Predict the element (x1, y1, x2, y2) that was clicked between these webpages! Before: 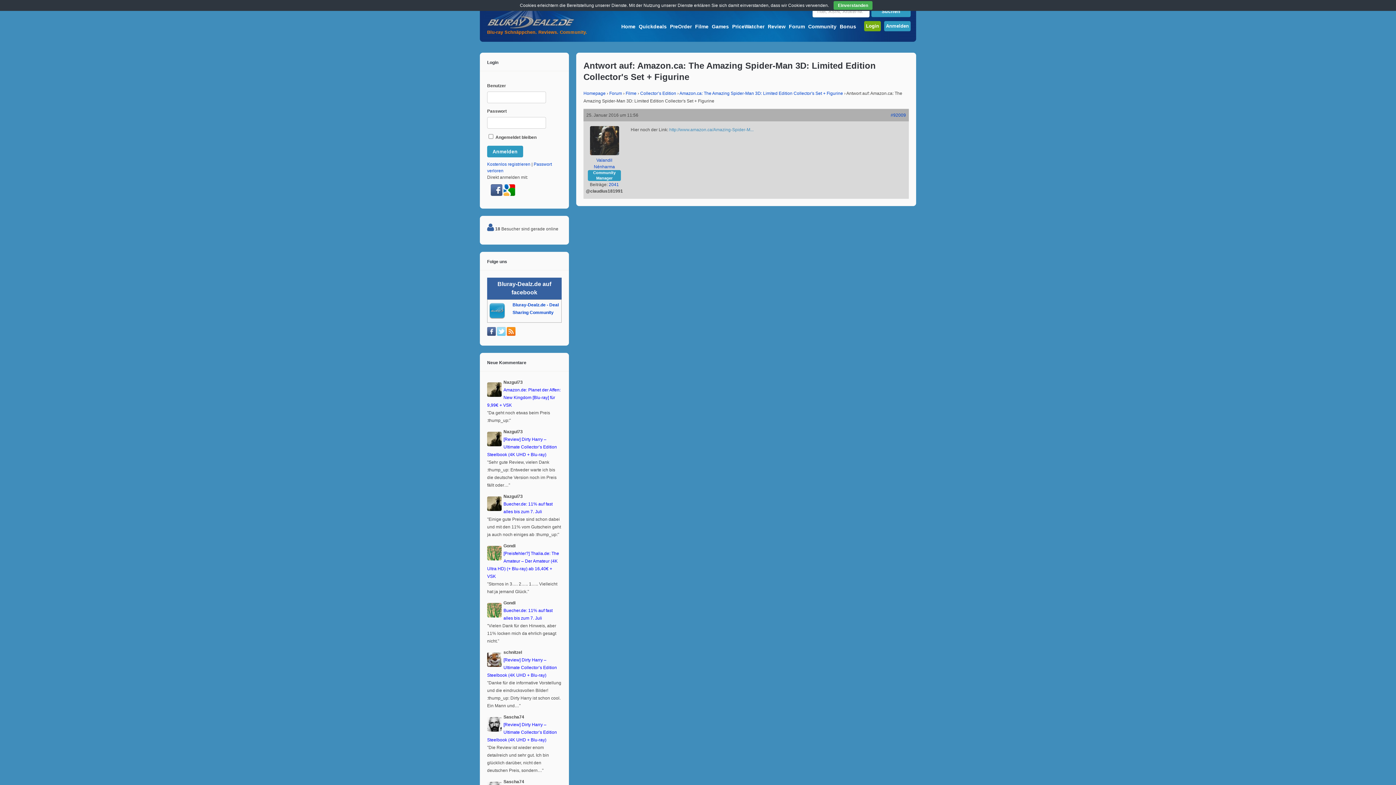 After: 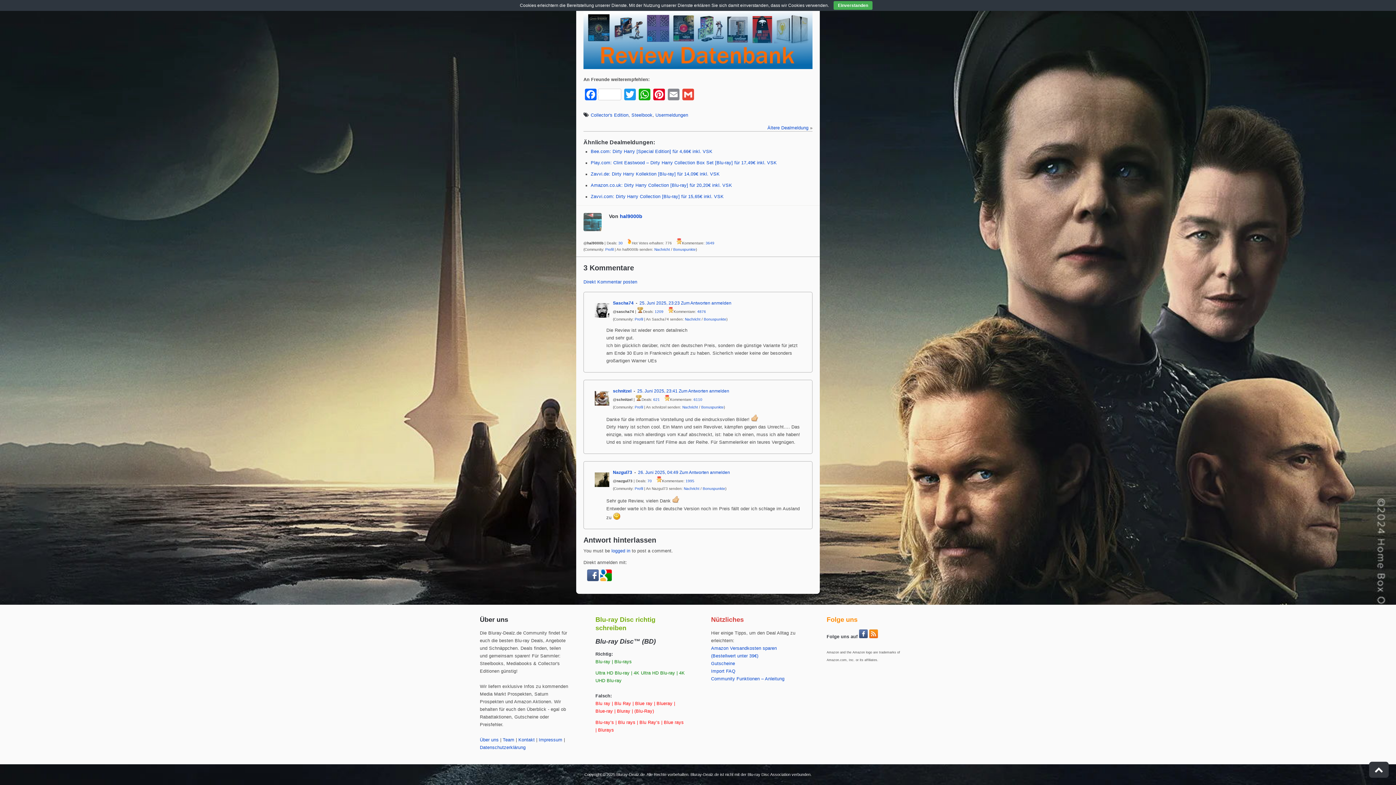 Action: bbox: (487, 722, 557, 742) label: [Review] Dirty Harry – Ultimate Collector’s Edition Steelbook (4K UHD + Blu-ray)